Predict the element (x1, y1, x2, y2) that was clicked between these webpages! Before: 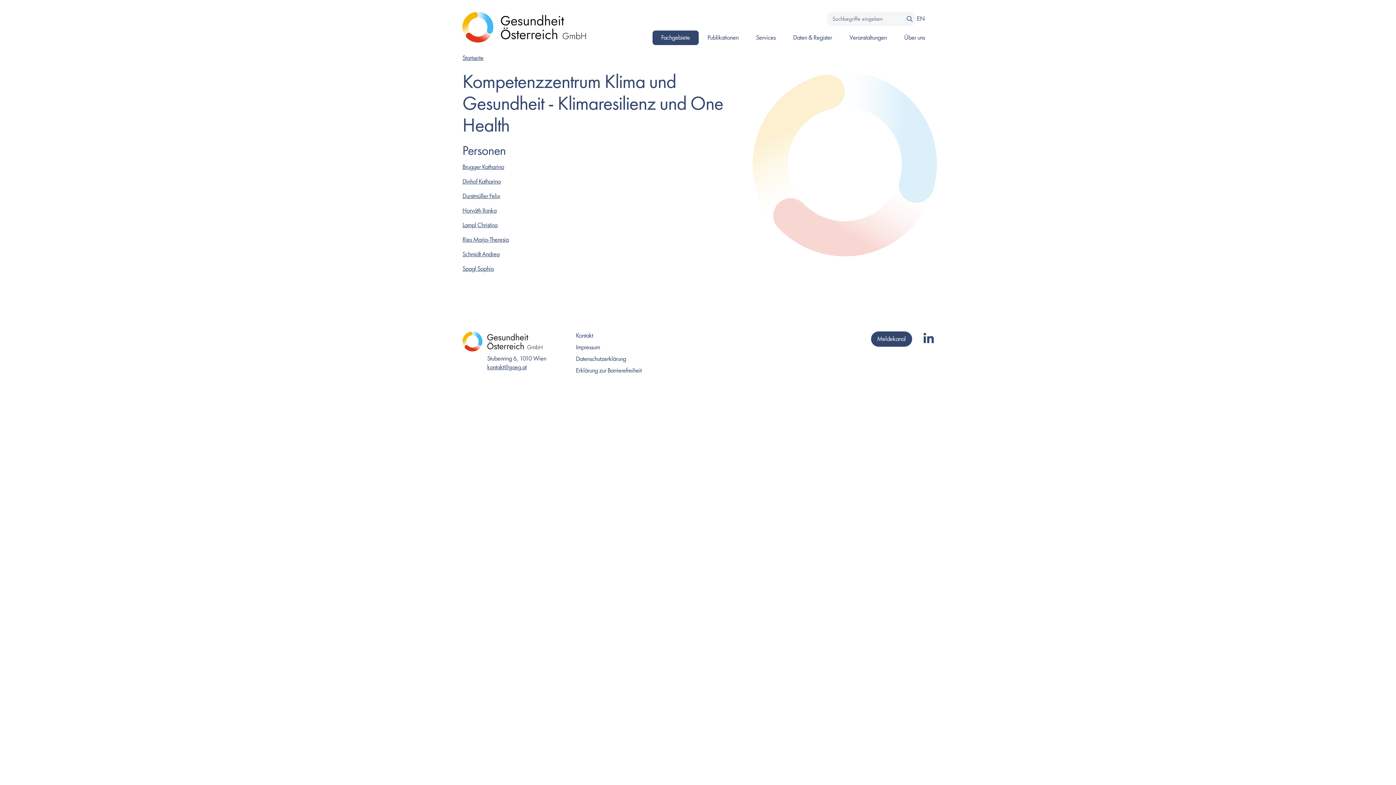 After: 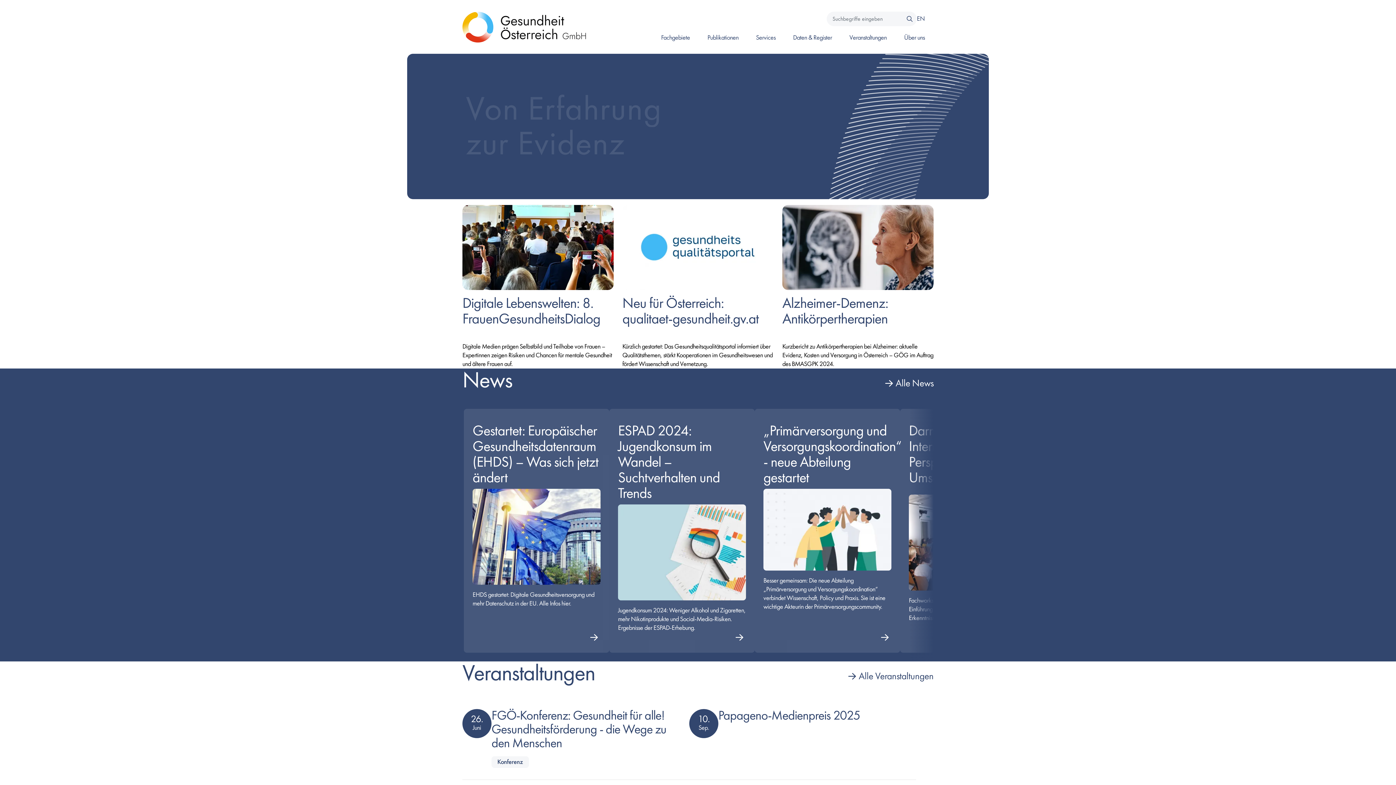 Action: bbox: (462, 331, 542, 351)